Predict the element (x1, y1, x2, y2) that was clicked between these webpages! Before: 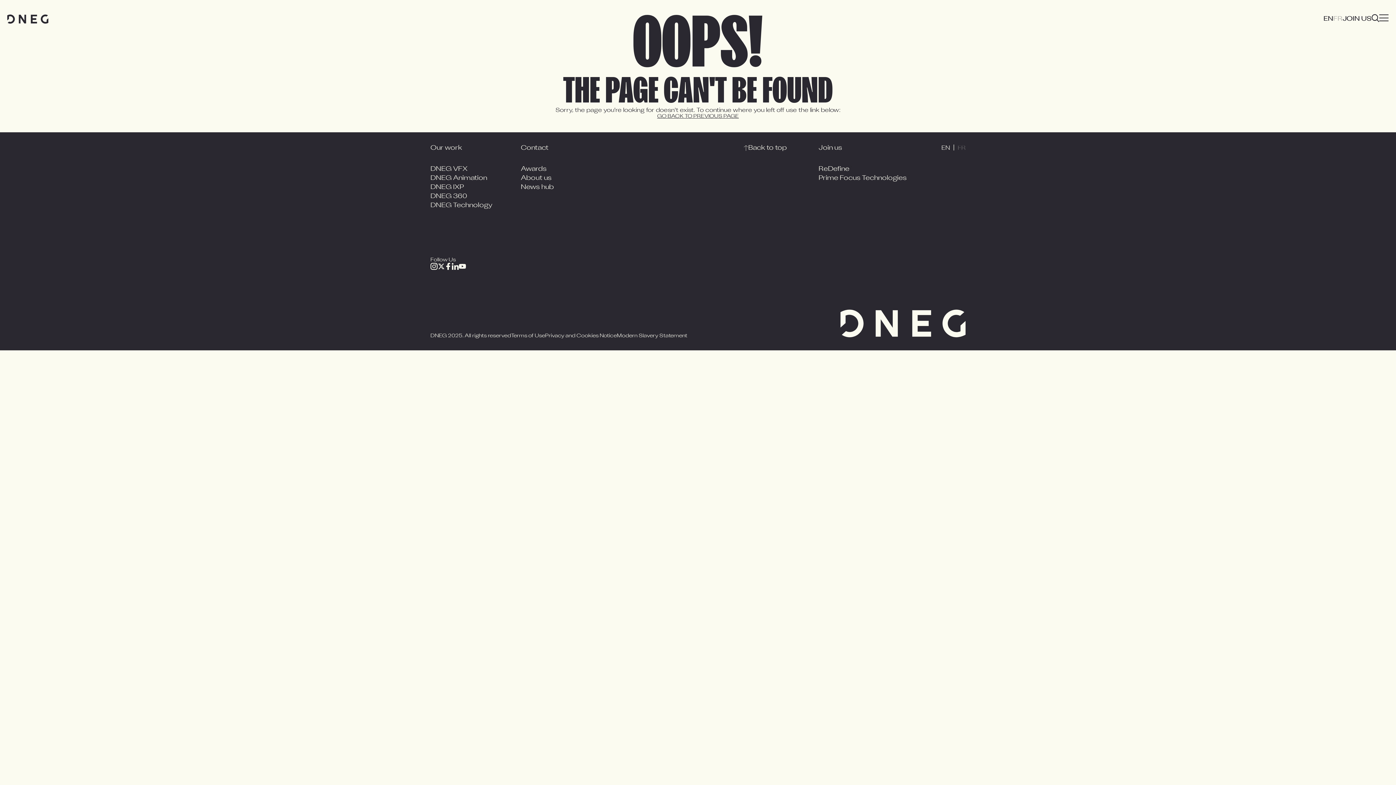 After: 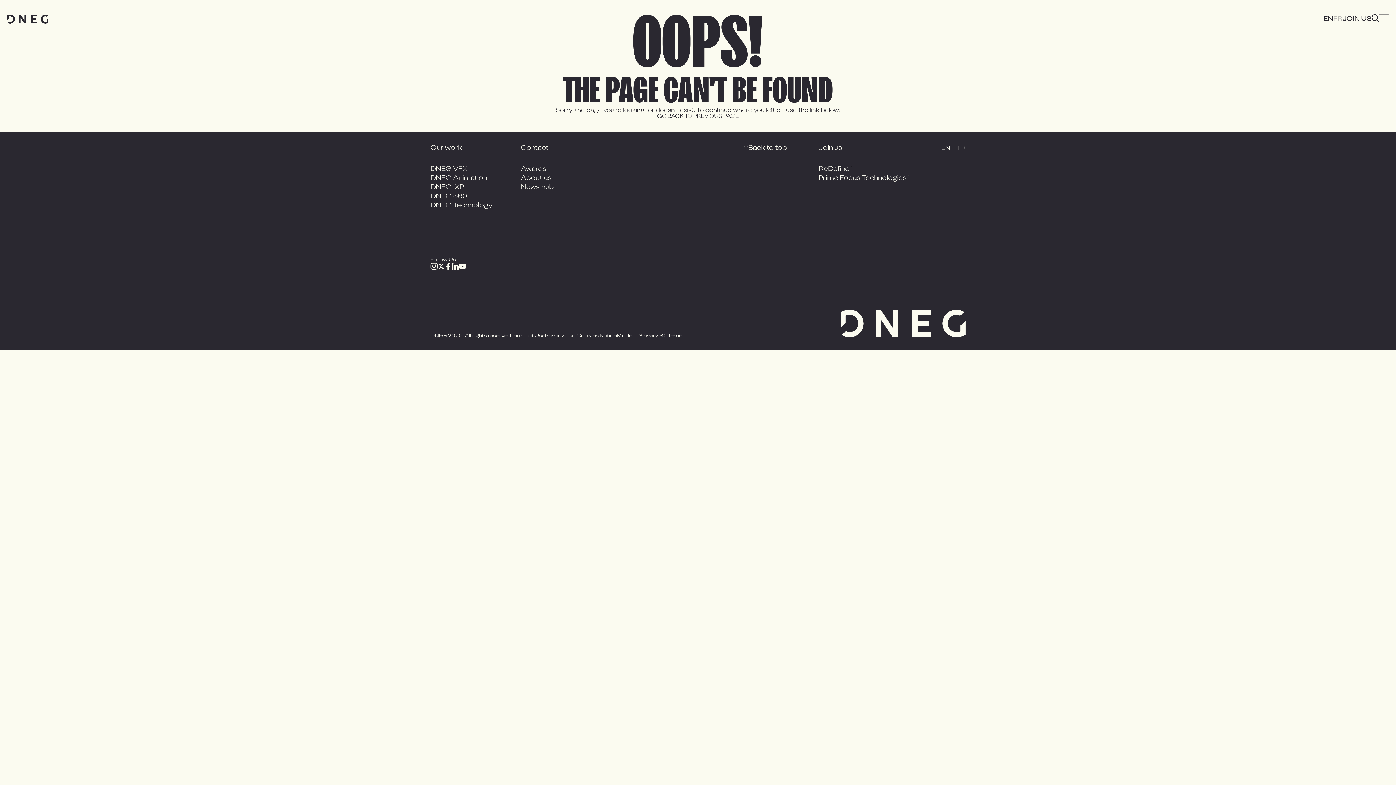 Action: bbox: (1323, 15, 1333, 22) label: EN